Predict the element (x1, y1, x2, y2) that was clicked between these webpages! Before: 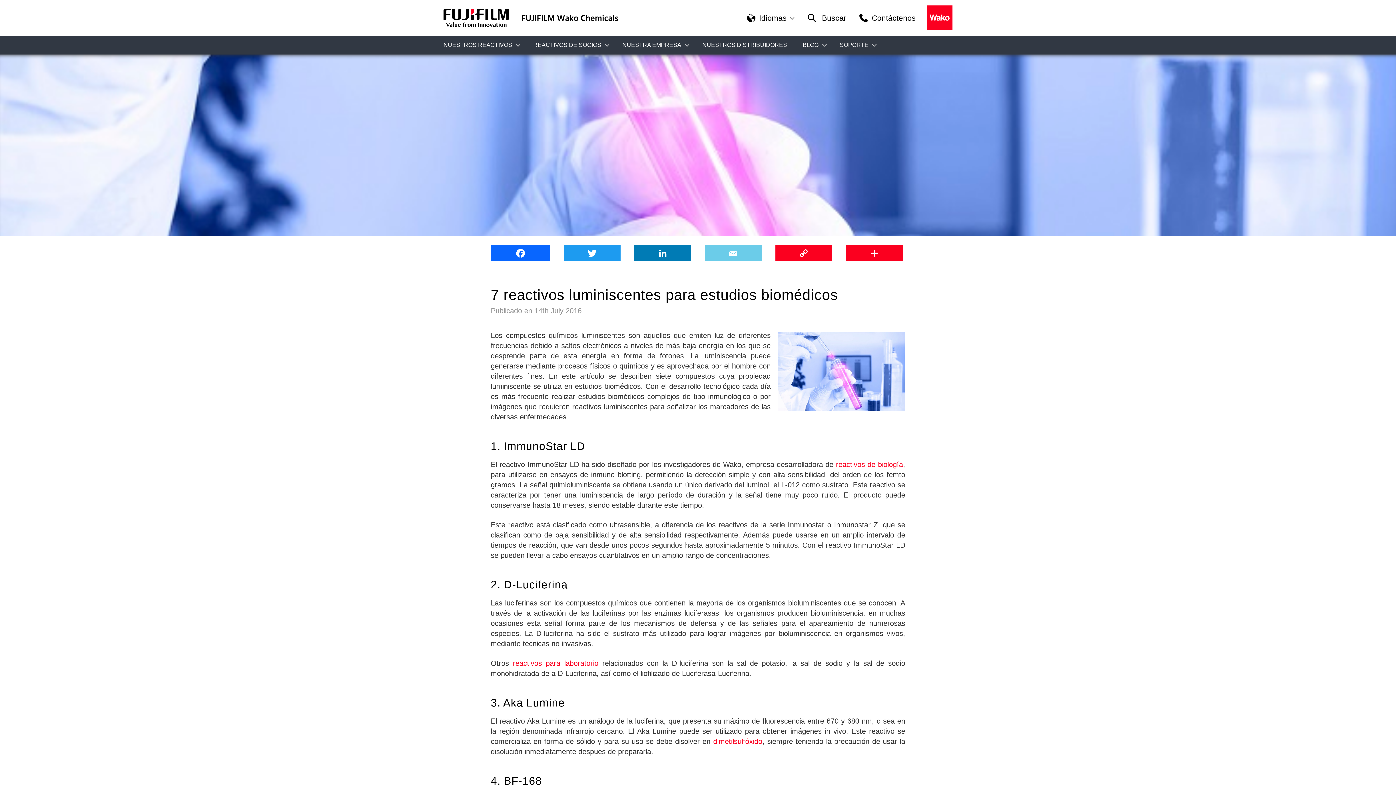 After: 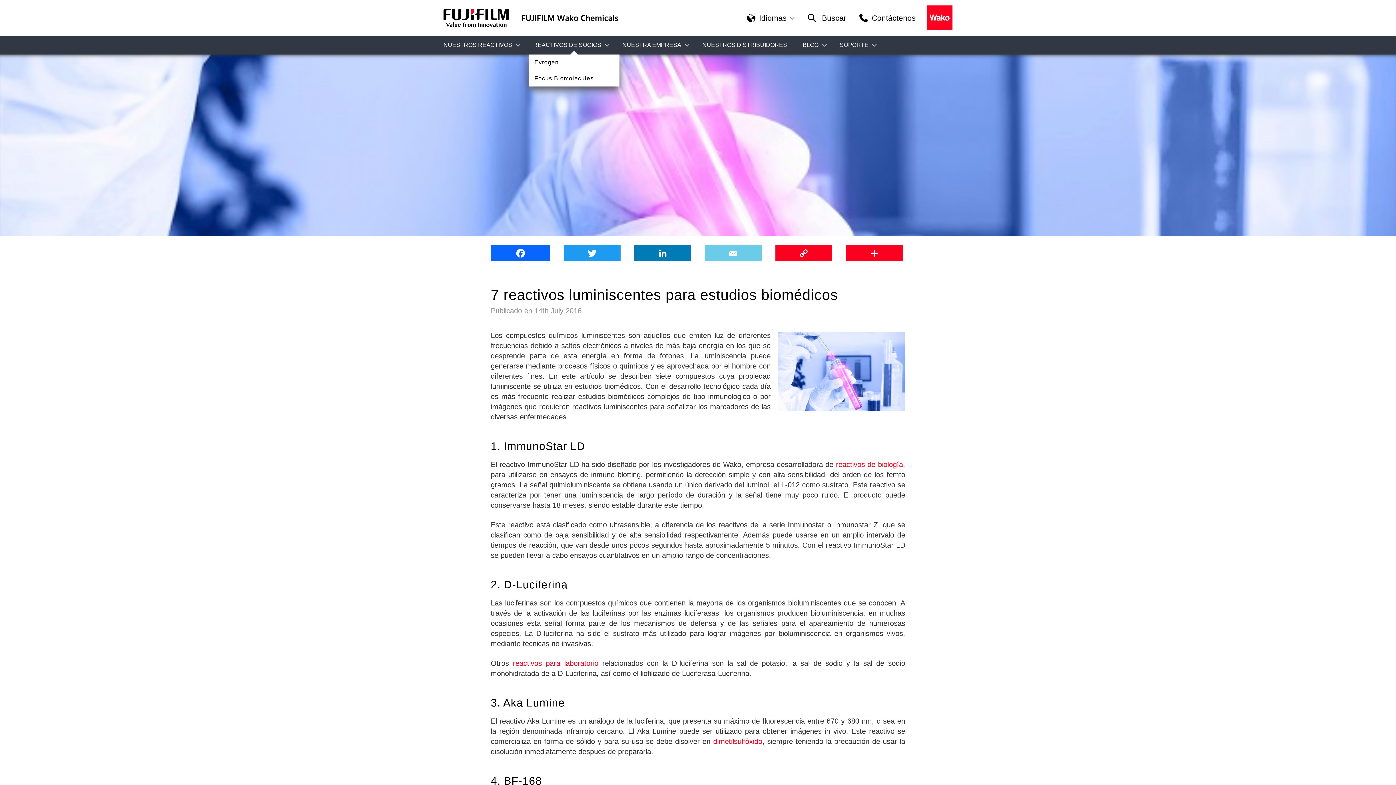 Action: bbox: (533, 35, 614, 54) label: REACTIVOS DE SOCIOS